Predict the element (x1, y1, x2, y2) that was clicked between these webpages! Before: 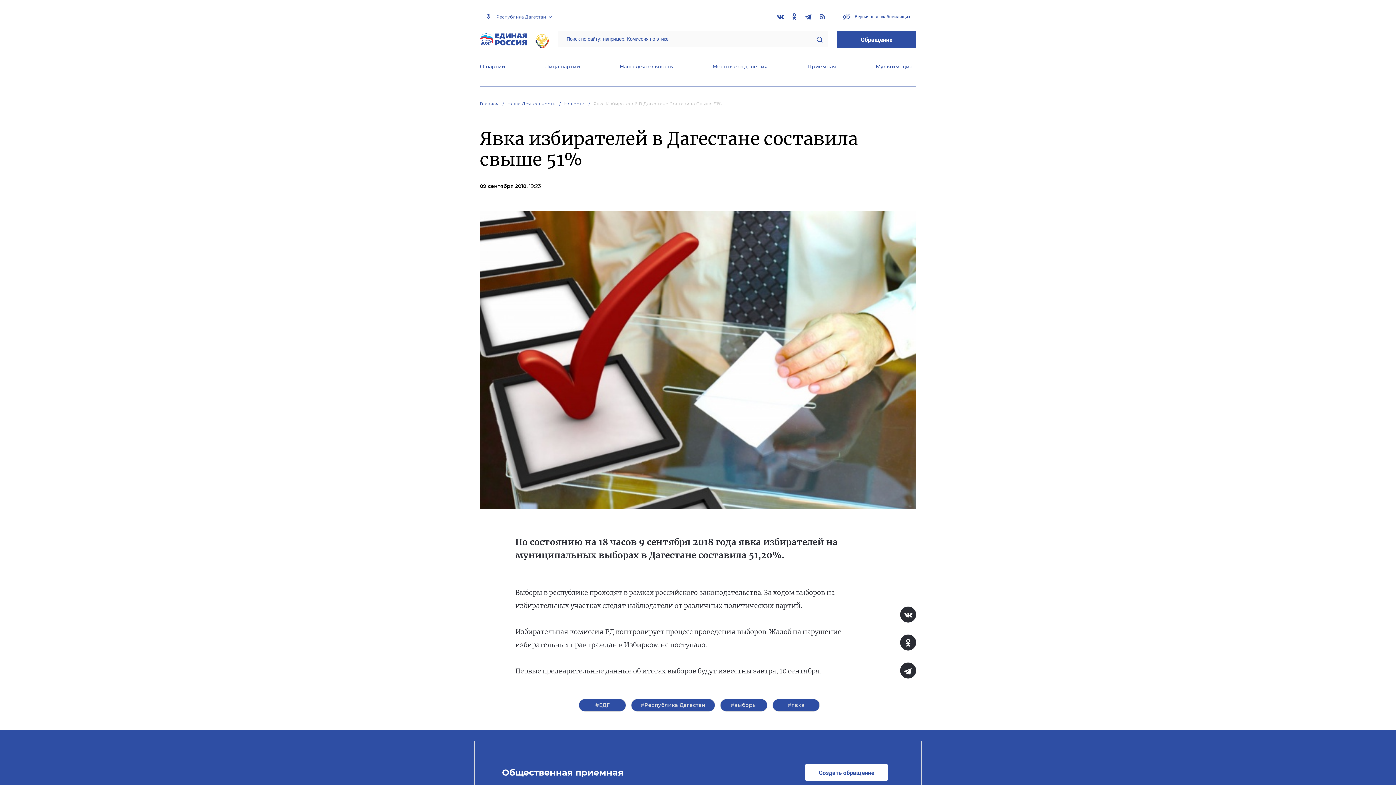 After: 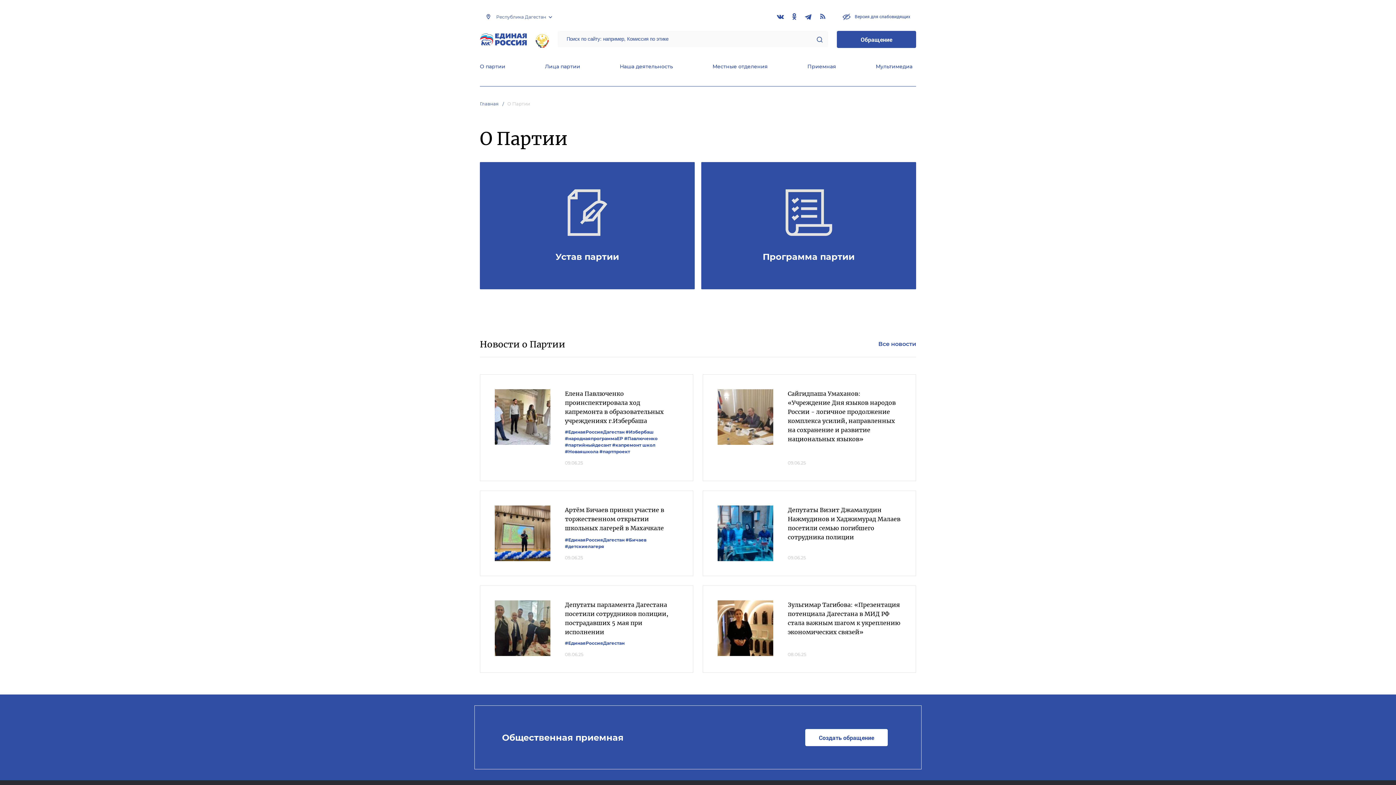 Action: bbox: (480, 63, 505, 71) label: О партии